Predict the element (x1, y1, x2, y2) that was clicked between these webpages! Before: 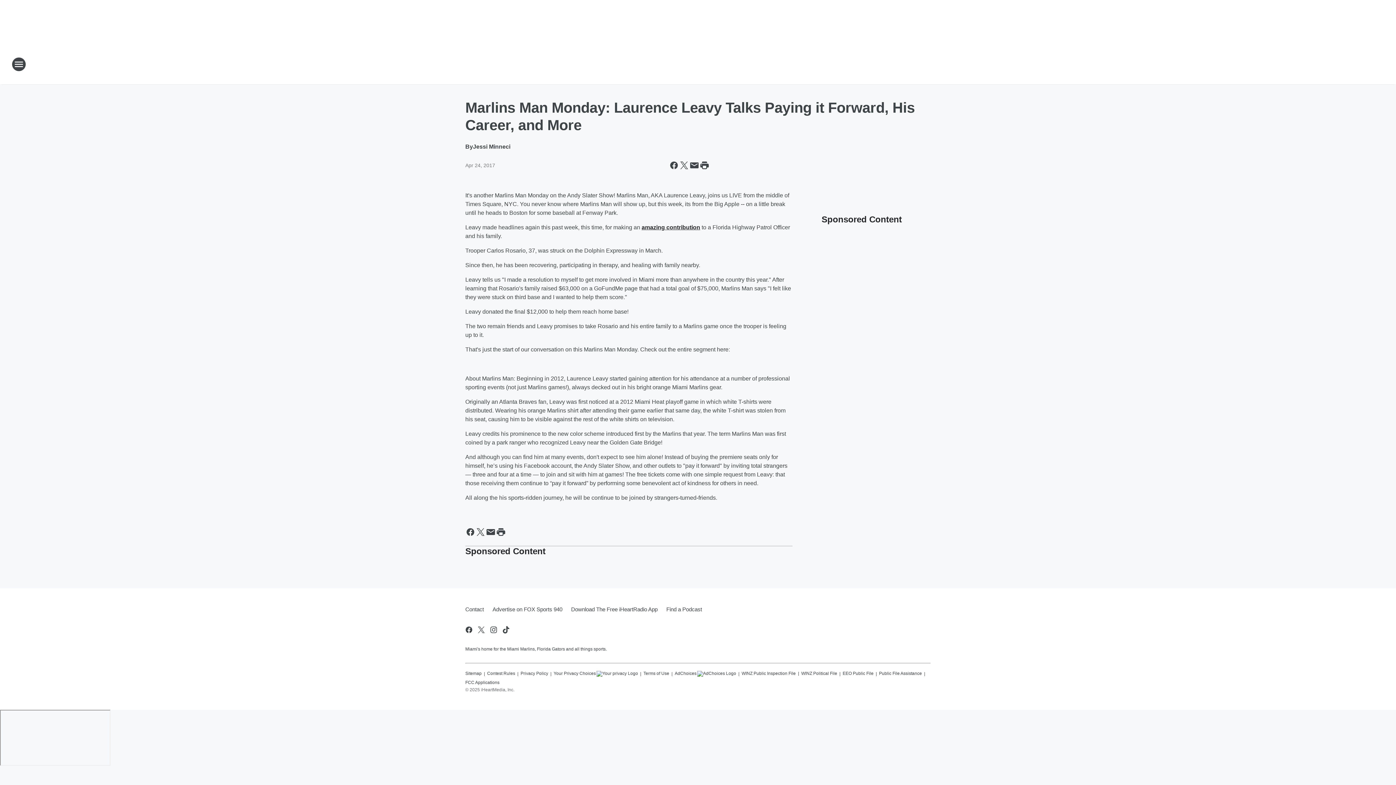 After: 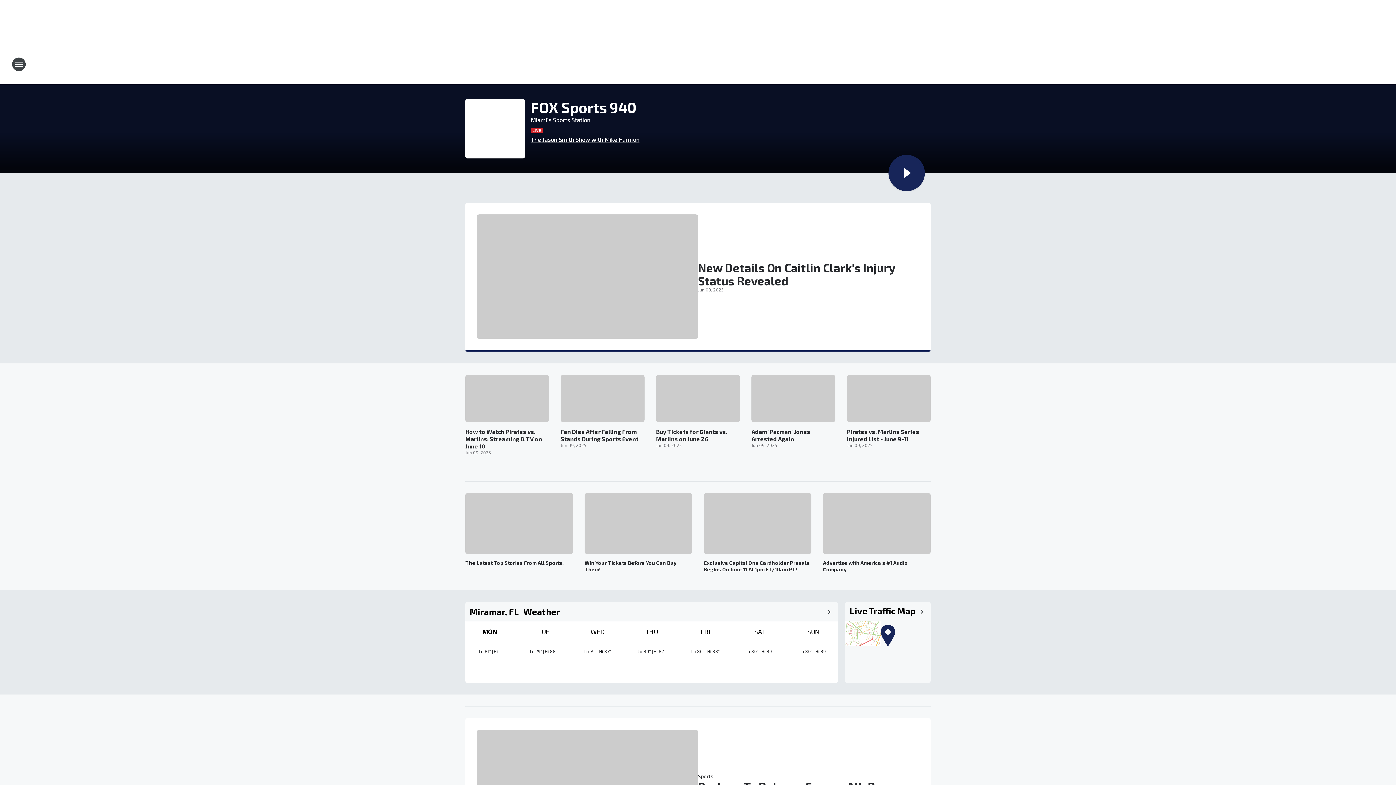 Action: label: Station Link bbox: (665, 52, 730, 76)